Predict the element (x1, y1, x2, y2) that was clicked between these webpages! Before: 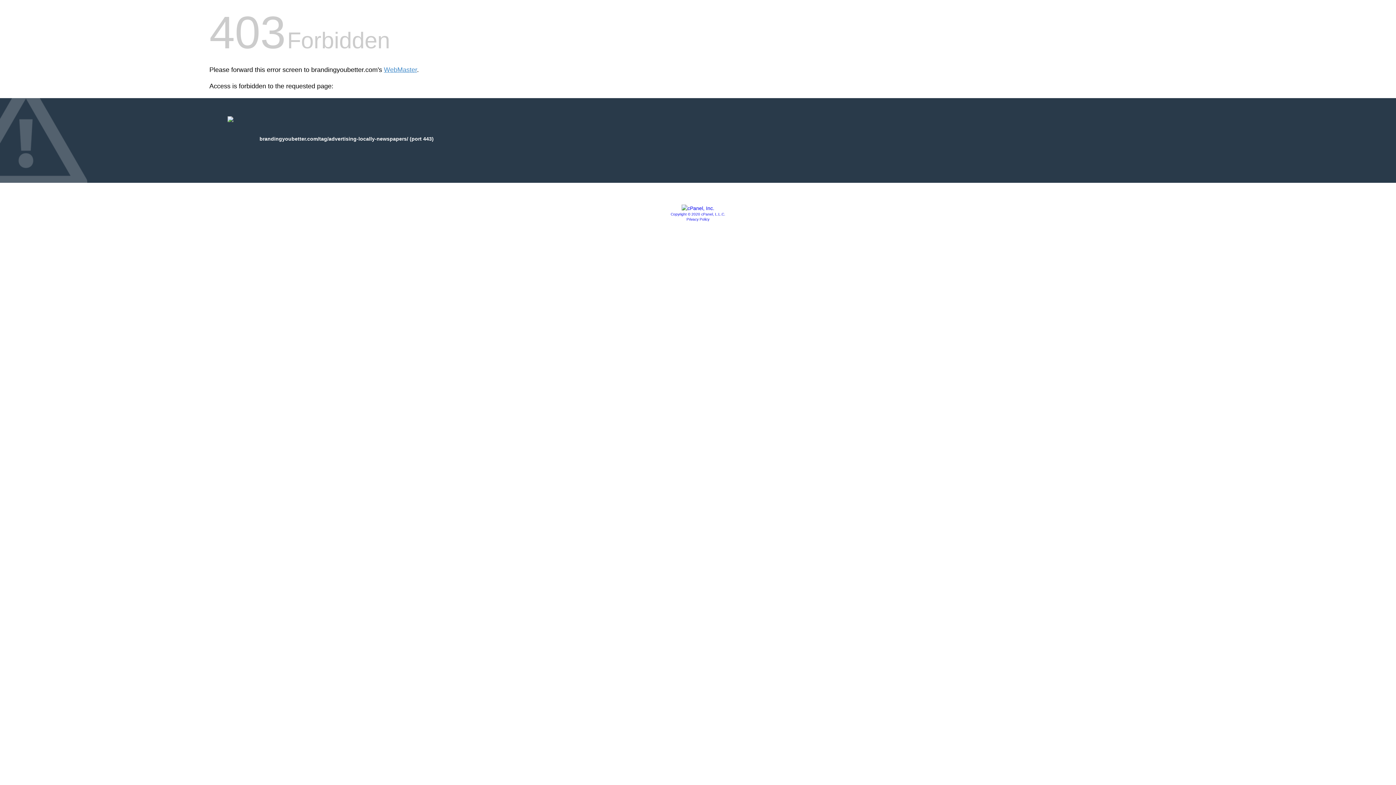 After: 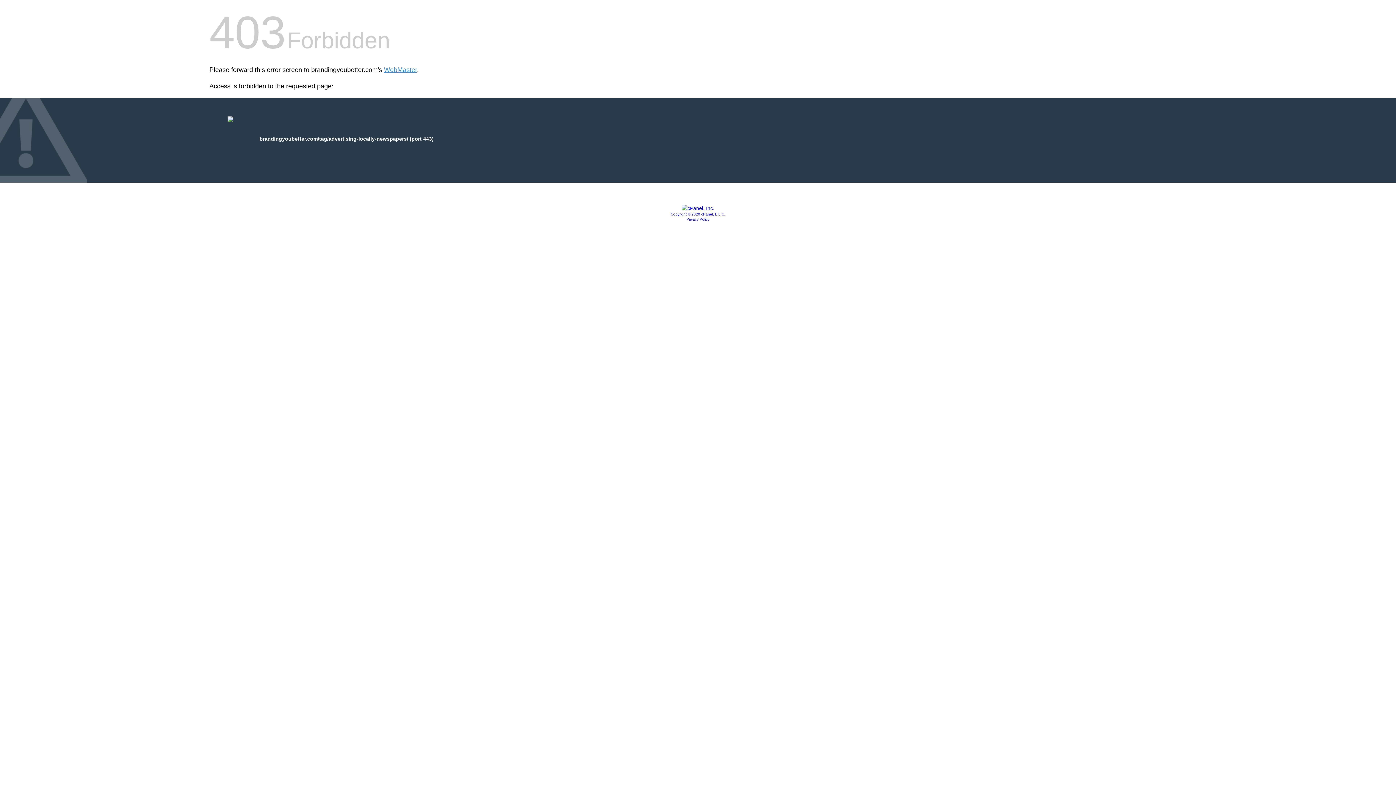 Action: bbox: (681, 205, 714, 211)